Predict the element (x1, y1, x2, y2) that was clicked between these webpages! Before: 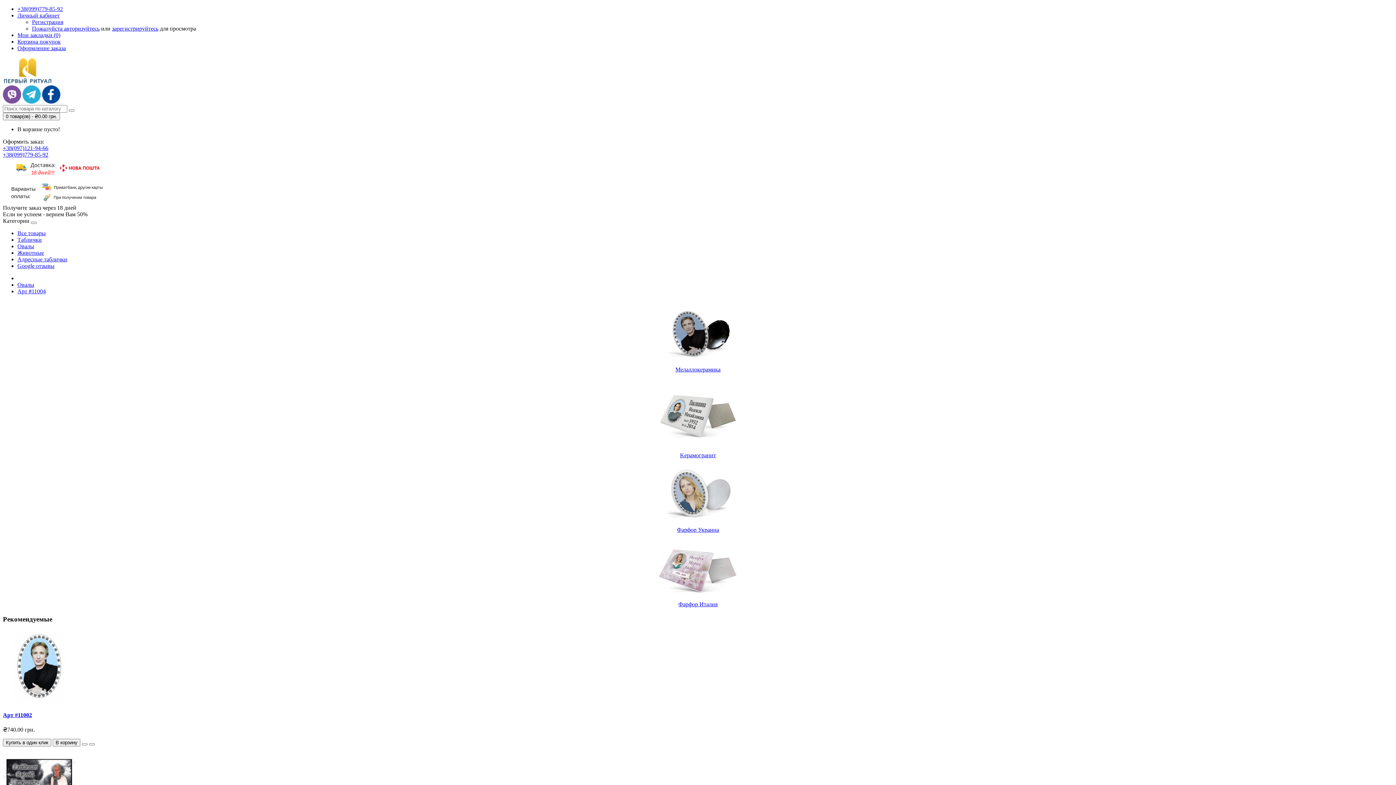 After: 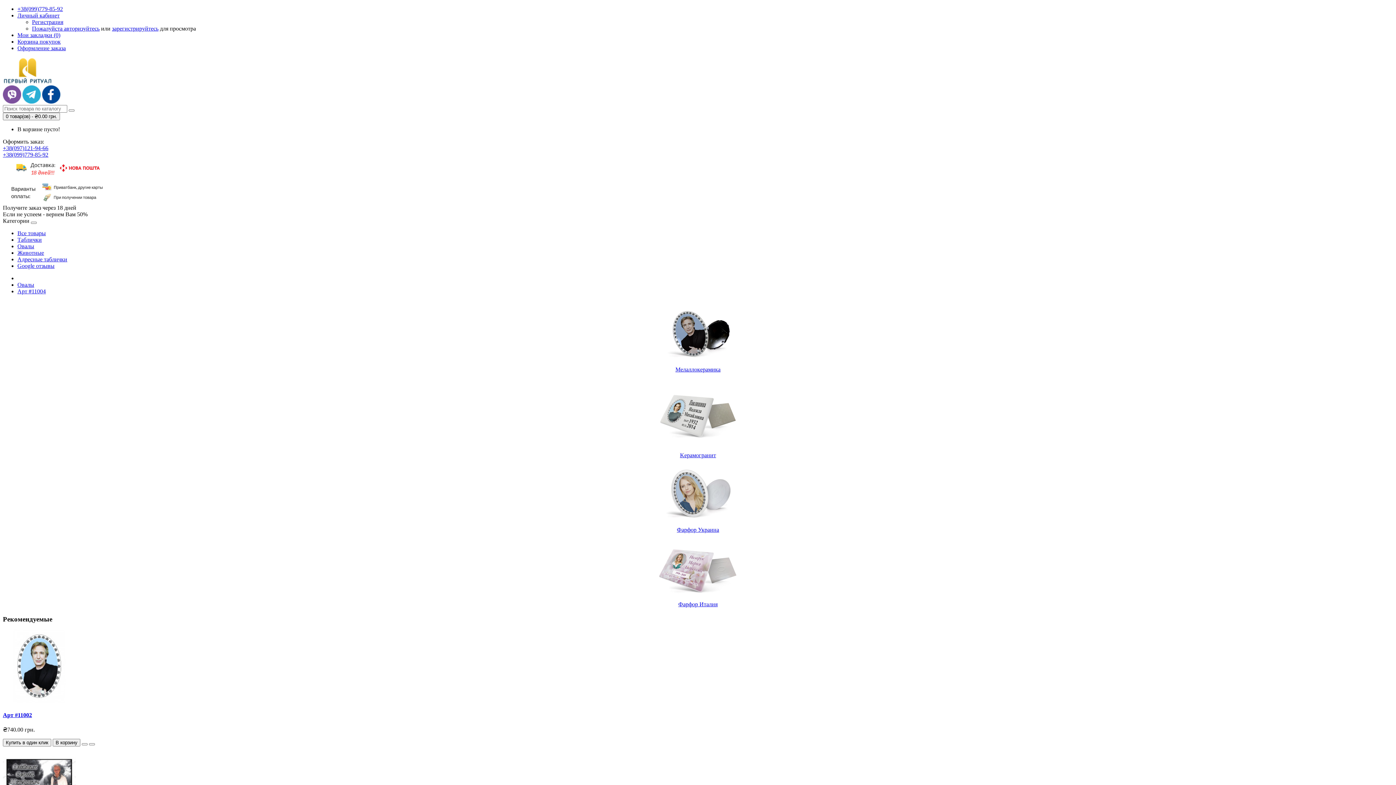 Action: label: Арт #11004 bbox: (17, 288, 45, 294)